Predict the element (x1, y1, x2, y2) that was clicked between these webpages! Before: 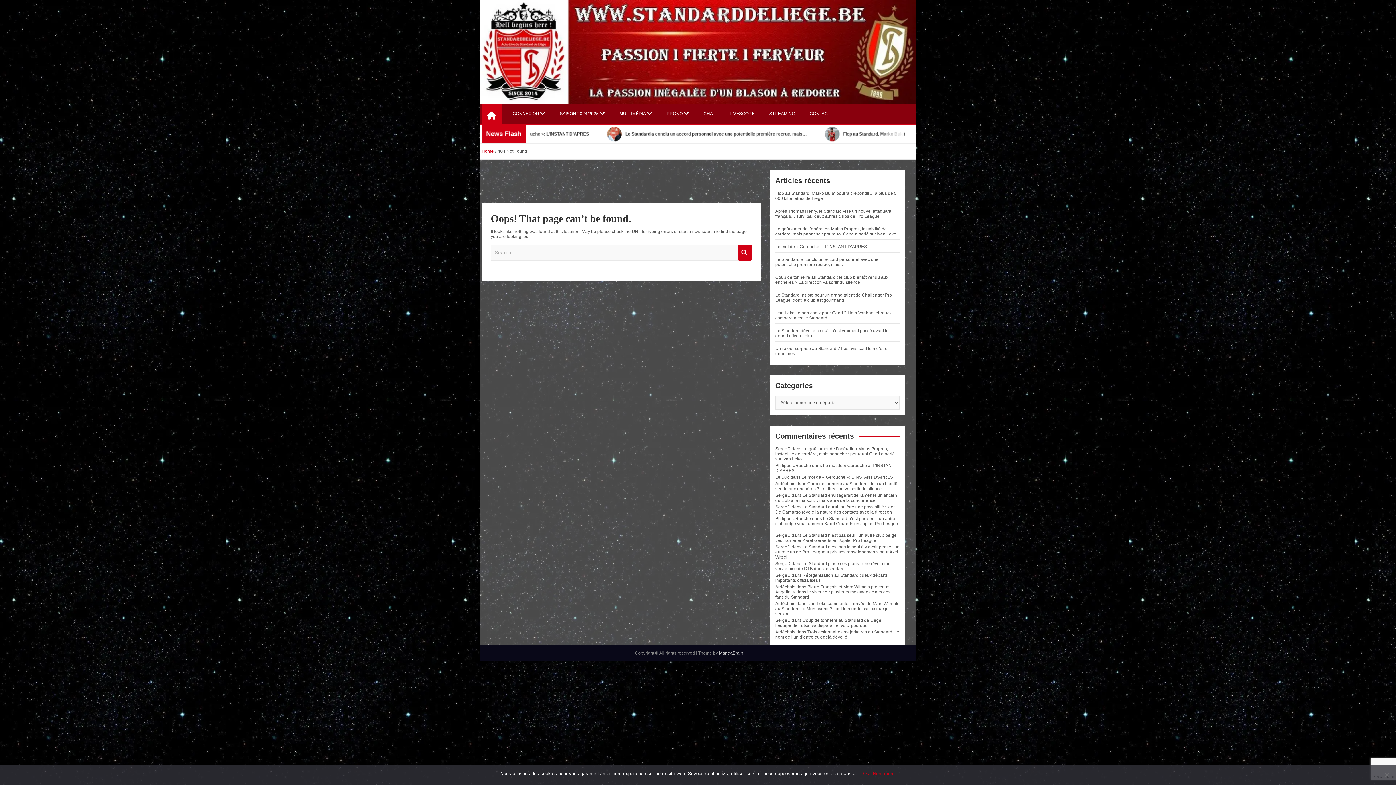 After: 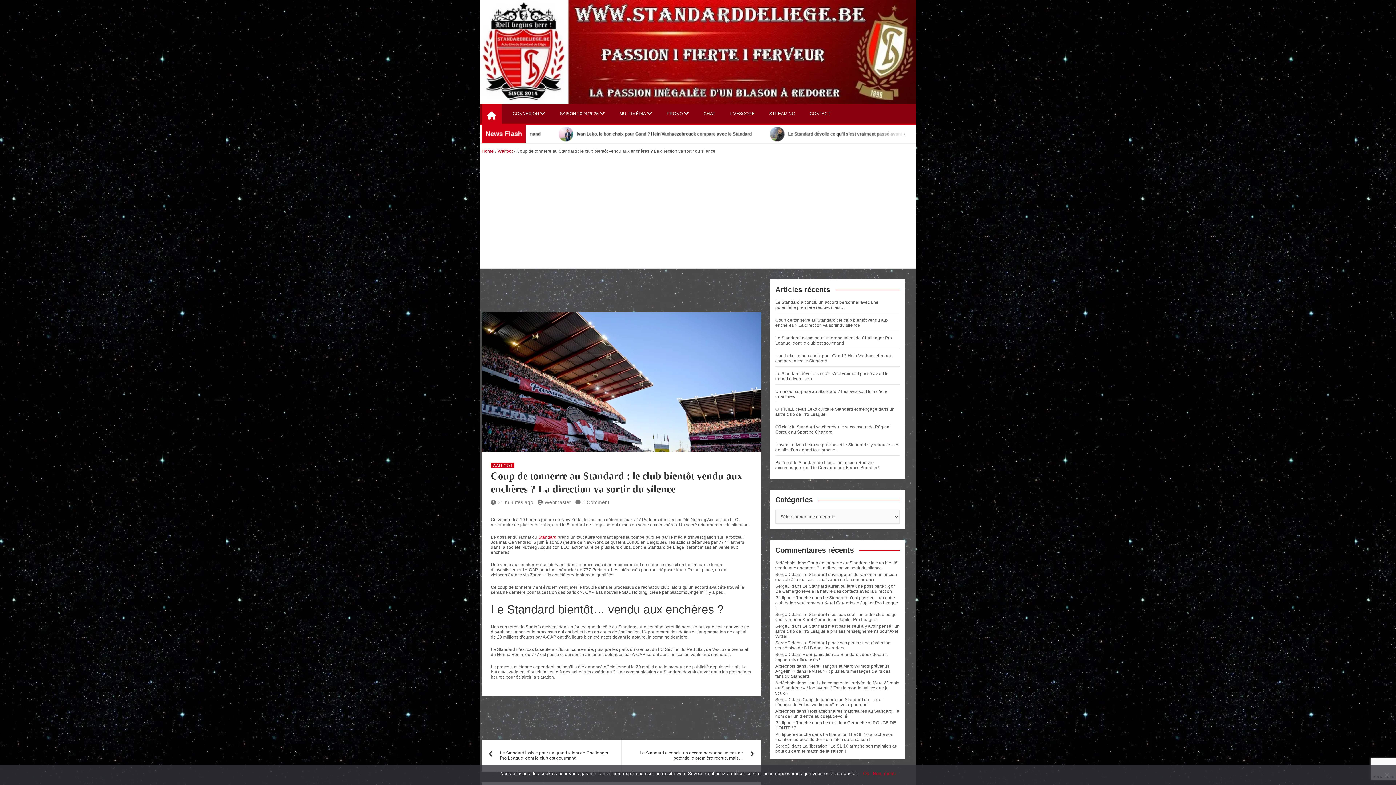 Action: bbox: (775, 274, 888, 284) label: Coup de tonnerre au Standard : le club bientôt vendu aux enchères ? La direction va sortir du silence